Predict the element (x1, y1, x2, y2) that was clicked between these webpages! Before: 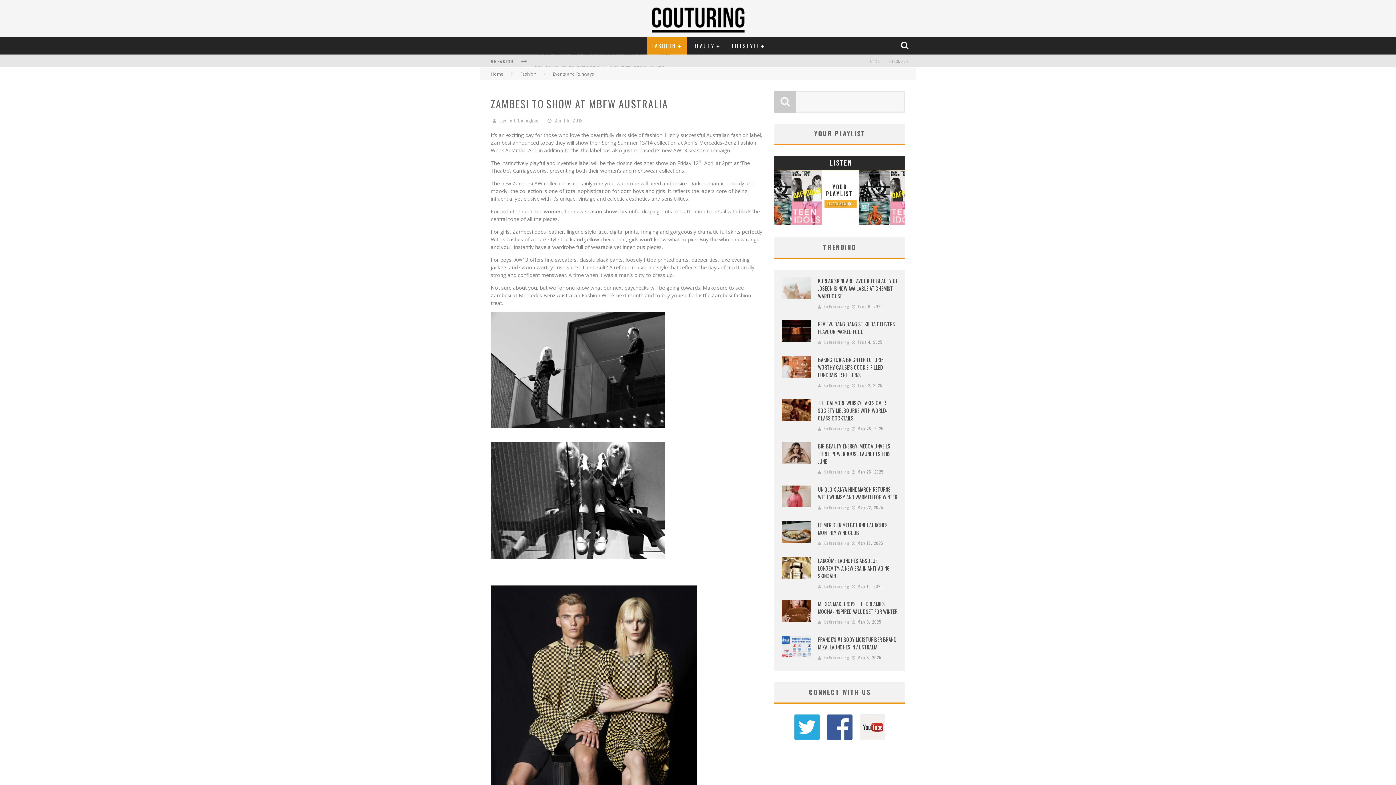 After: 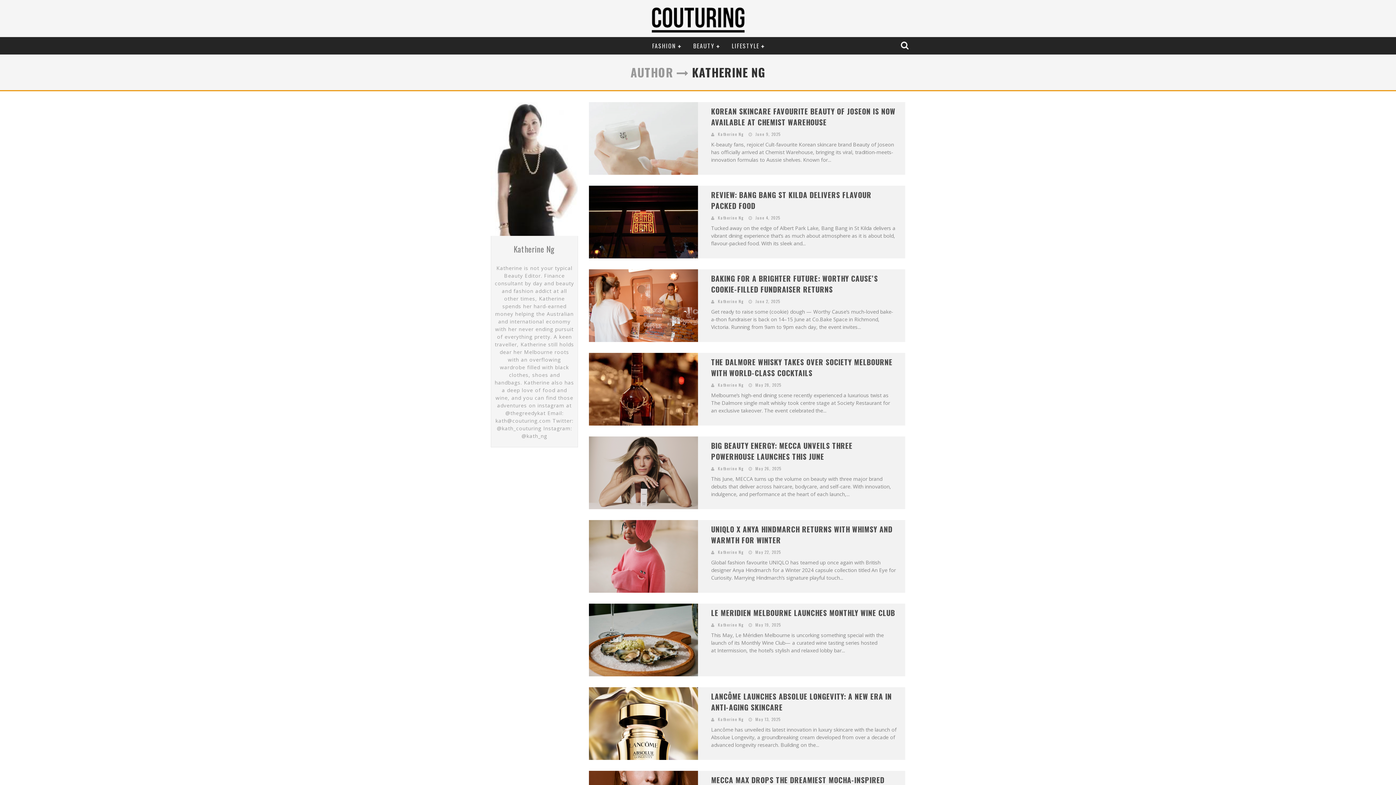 Action: label: Katherine Ng bbox: (824, 504, 849, 510)